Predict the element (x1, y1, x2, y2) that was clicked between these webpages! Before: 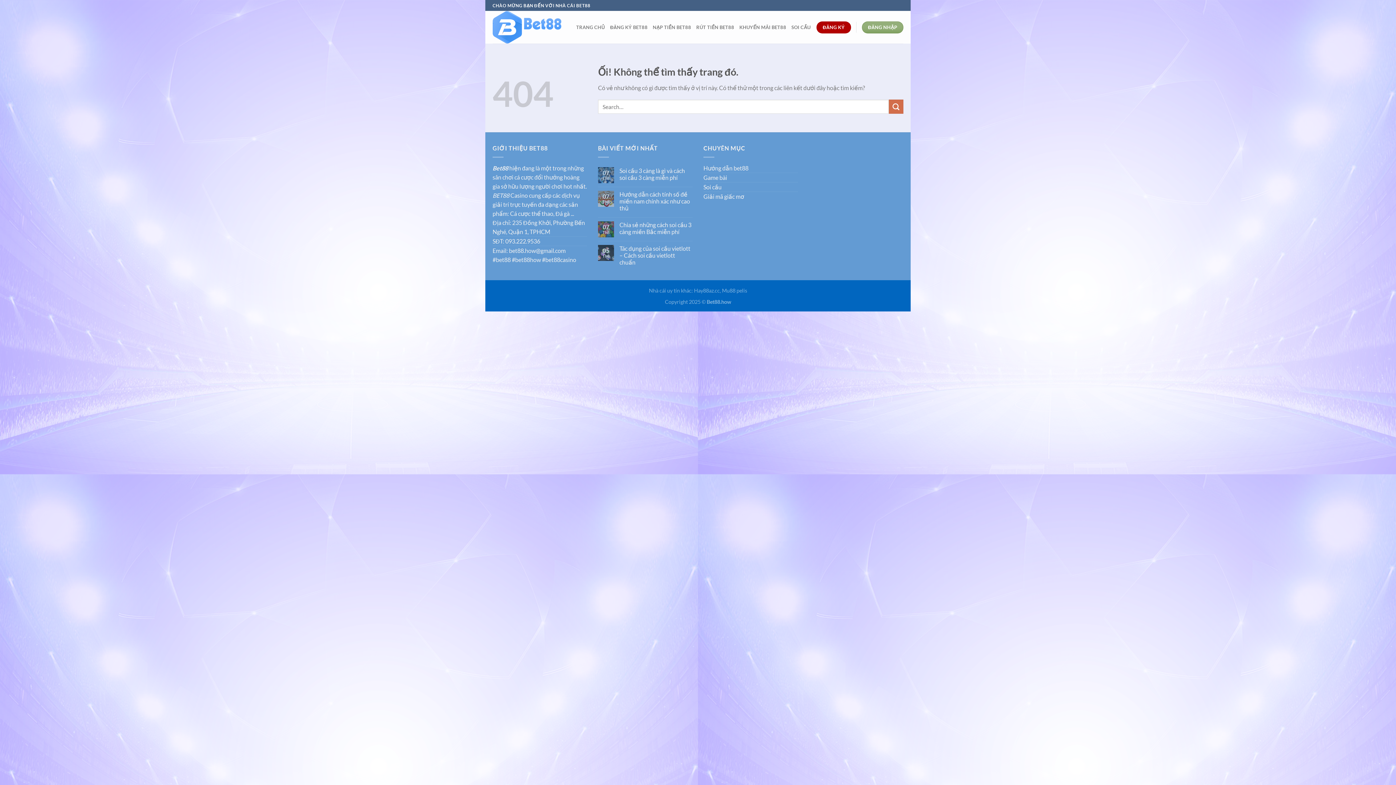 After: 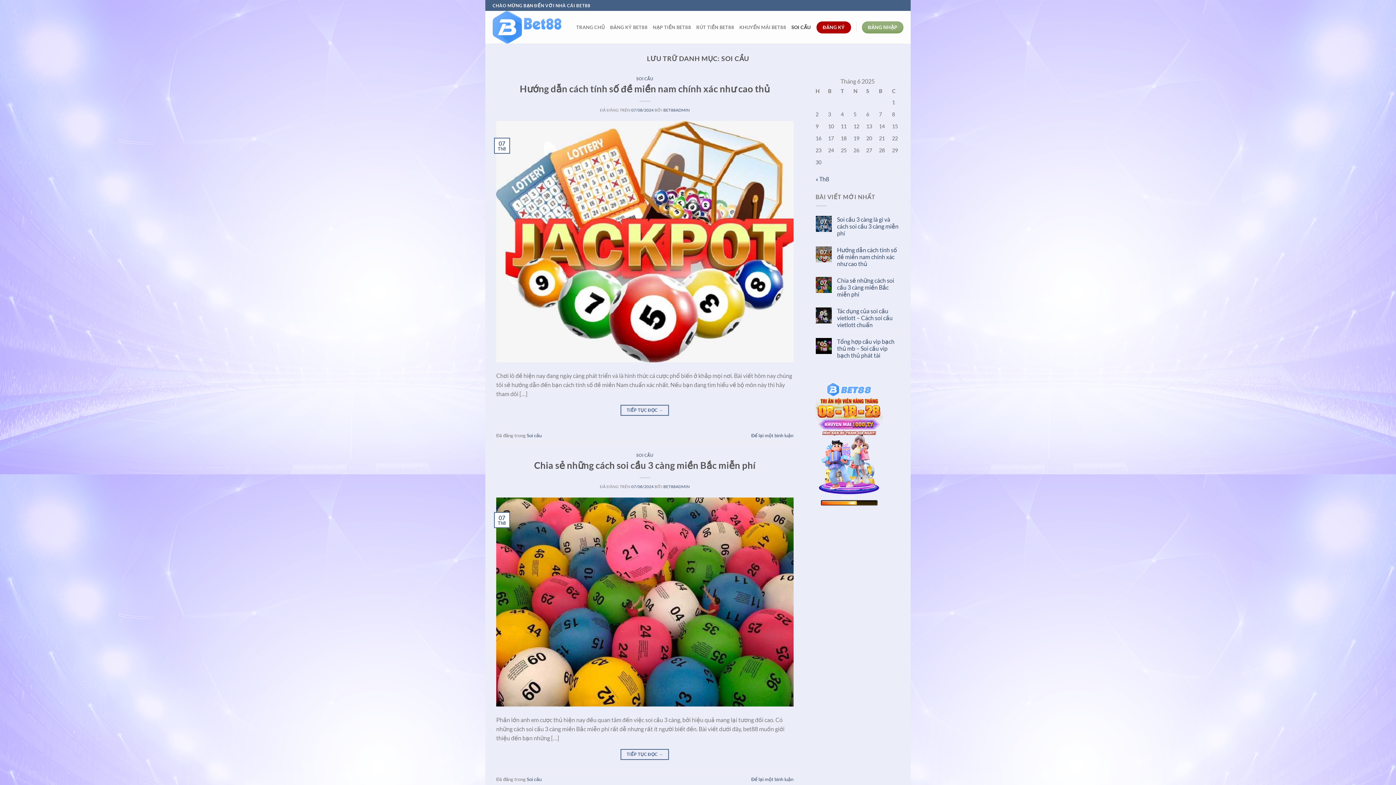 Action: label: SOI CẦU bbox: (791, 20, 810, 34)